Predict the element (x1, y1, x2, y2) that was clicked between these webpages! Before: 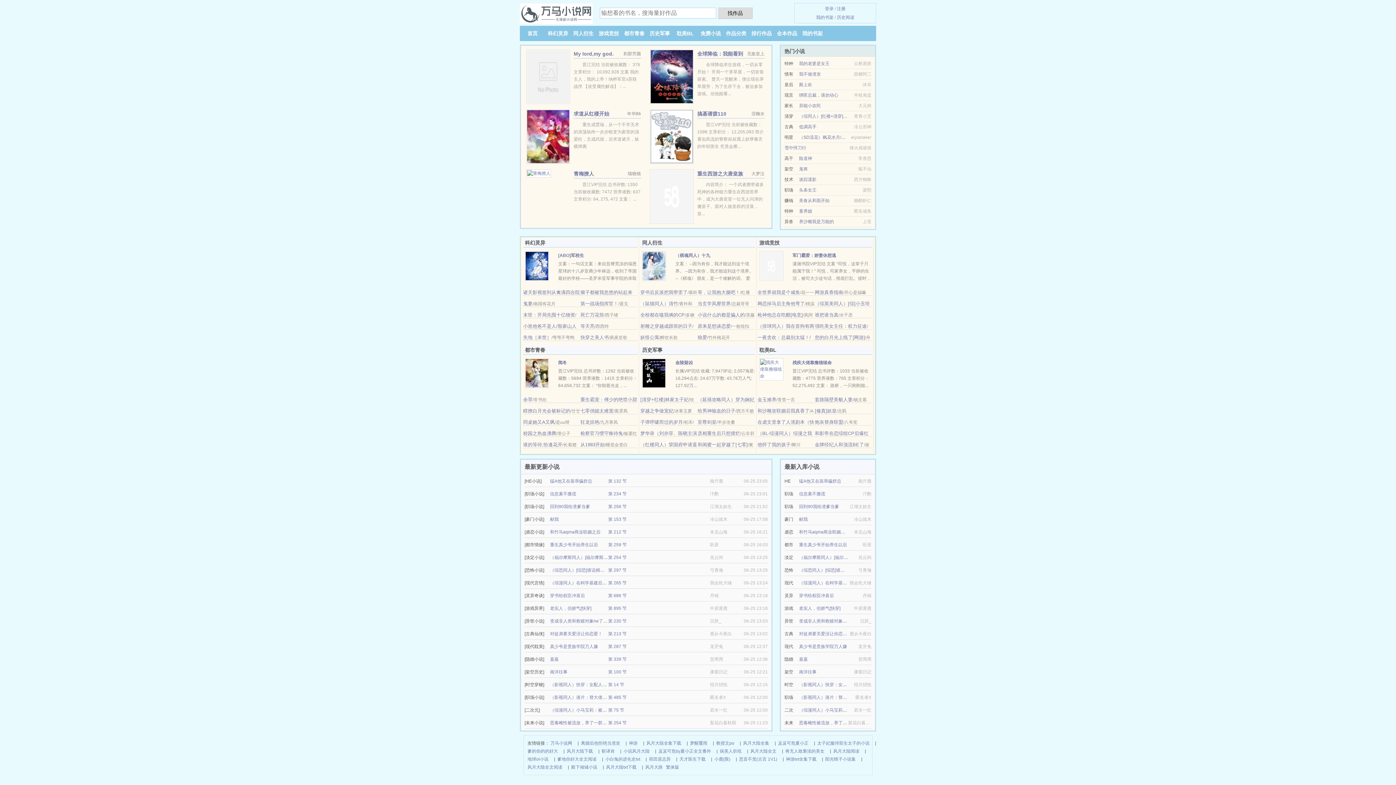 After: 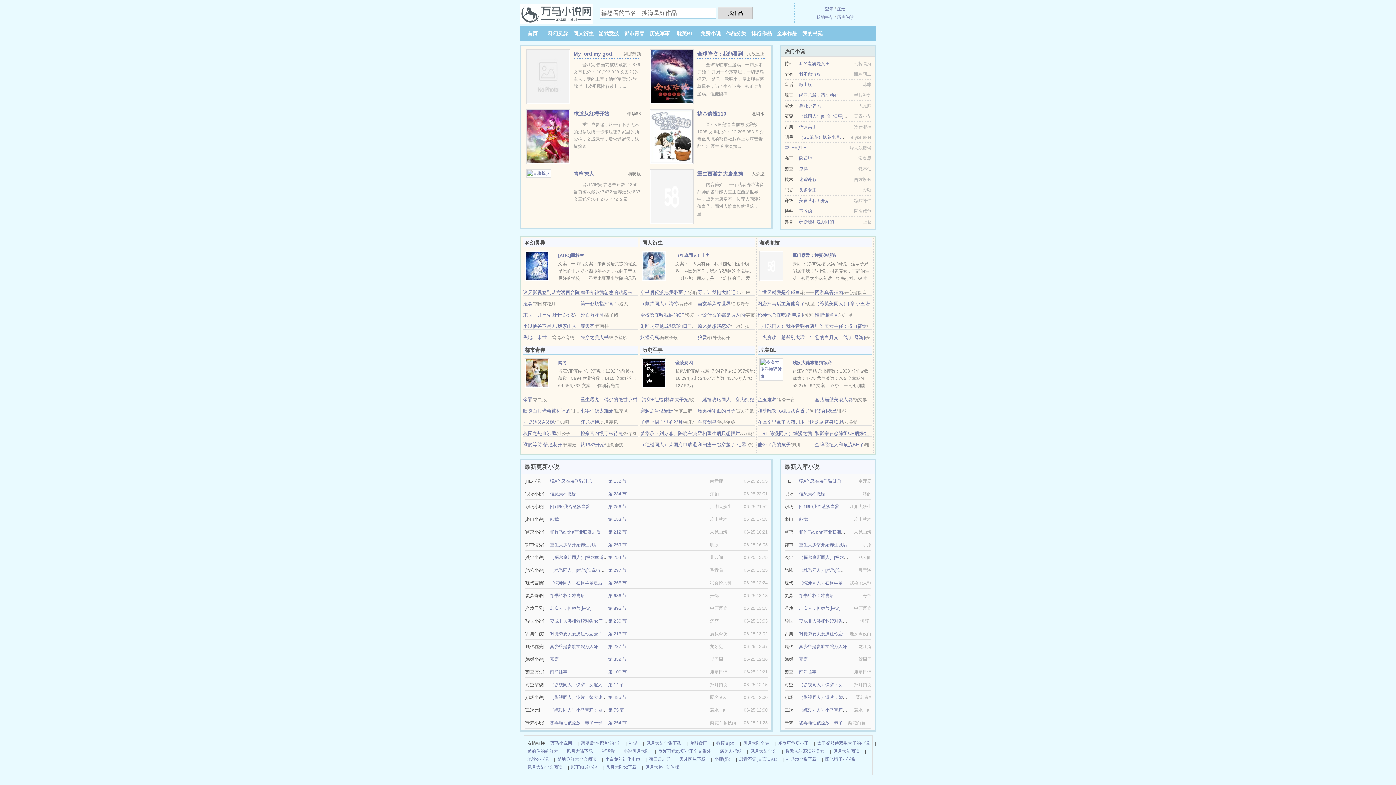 Action: label: 和竹马alpha商业联姻之后 bbox: (550, 529, 600, 534)